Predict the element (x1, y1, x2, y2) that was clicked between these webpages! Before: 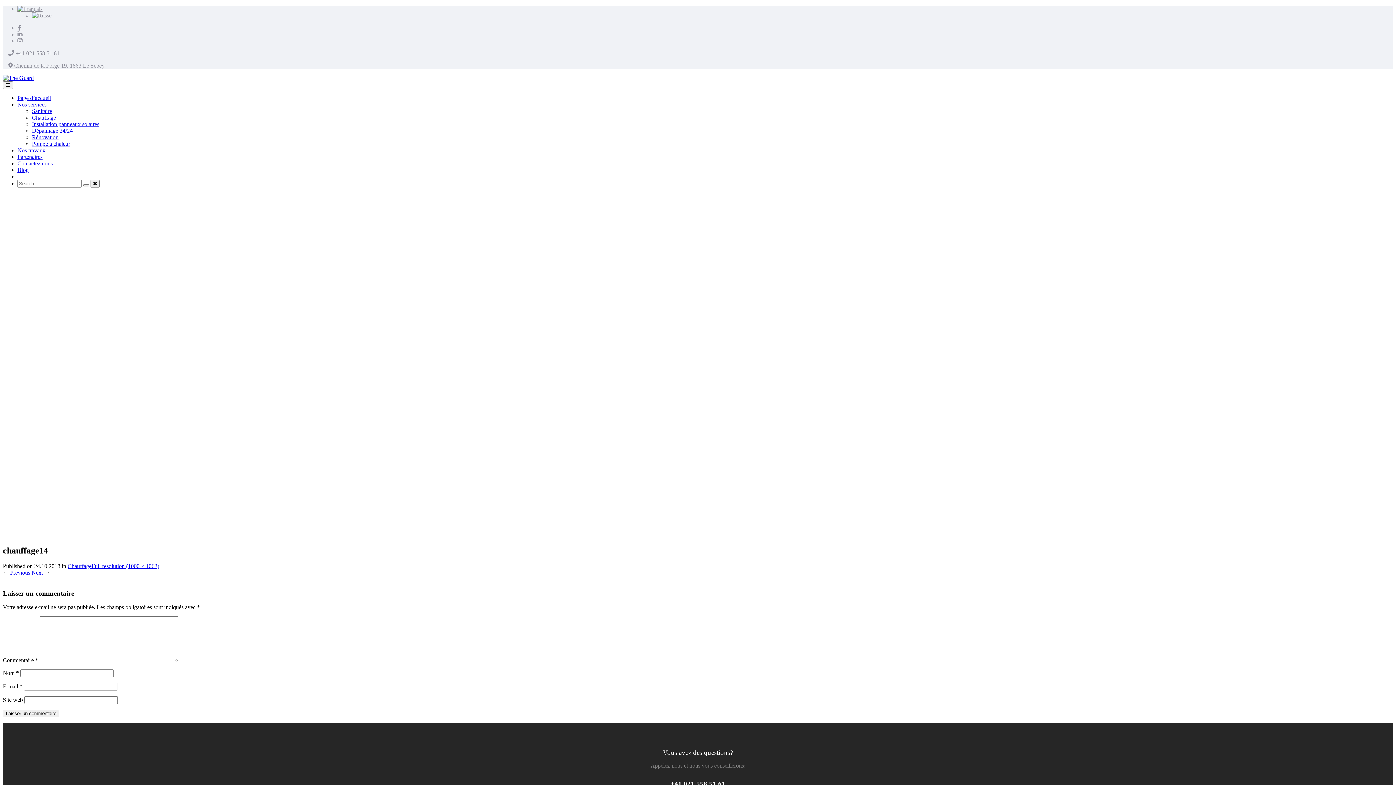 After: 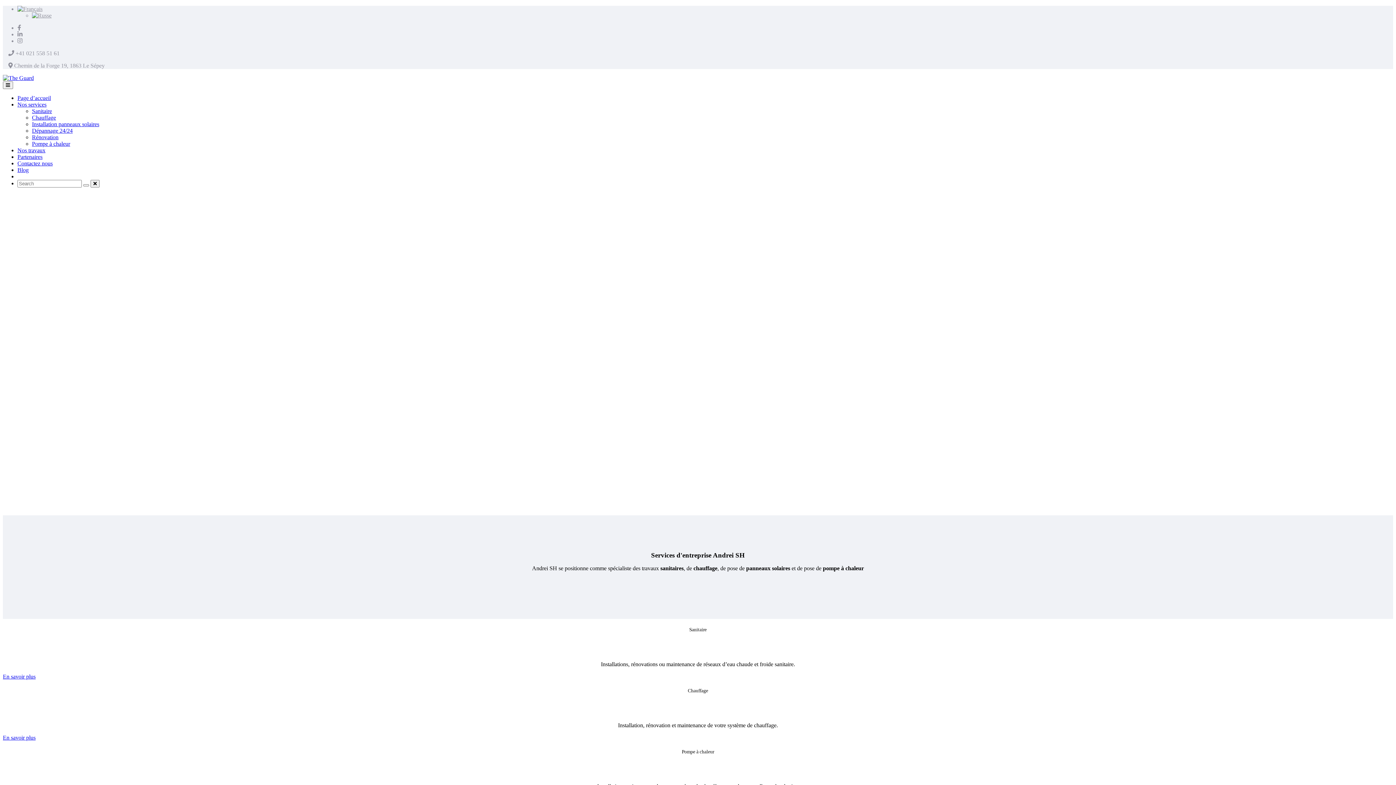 Action: bbox: (2, 74, 33, 81)